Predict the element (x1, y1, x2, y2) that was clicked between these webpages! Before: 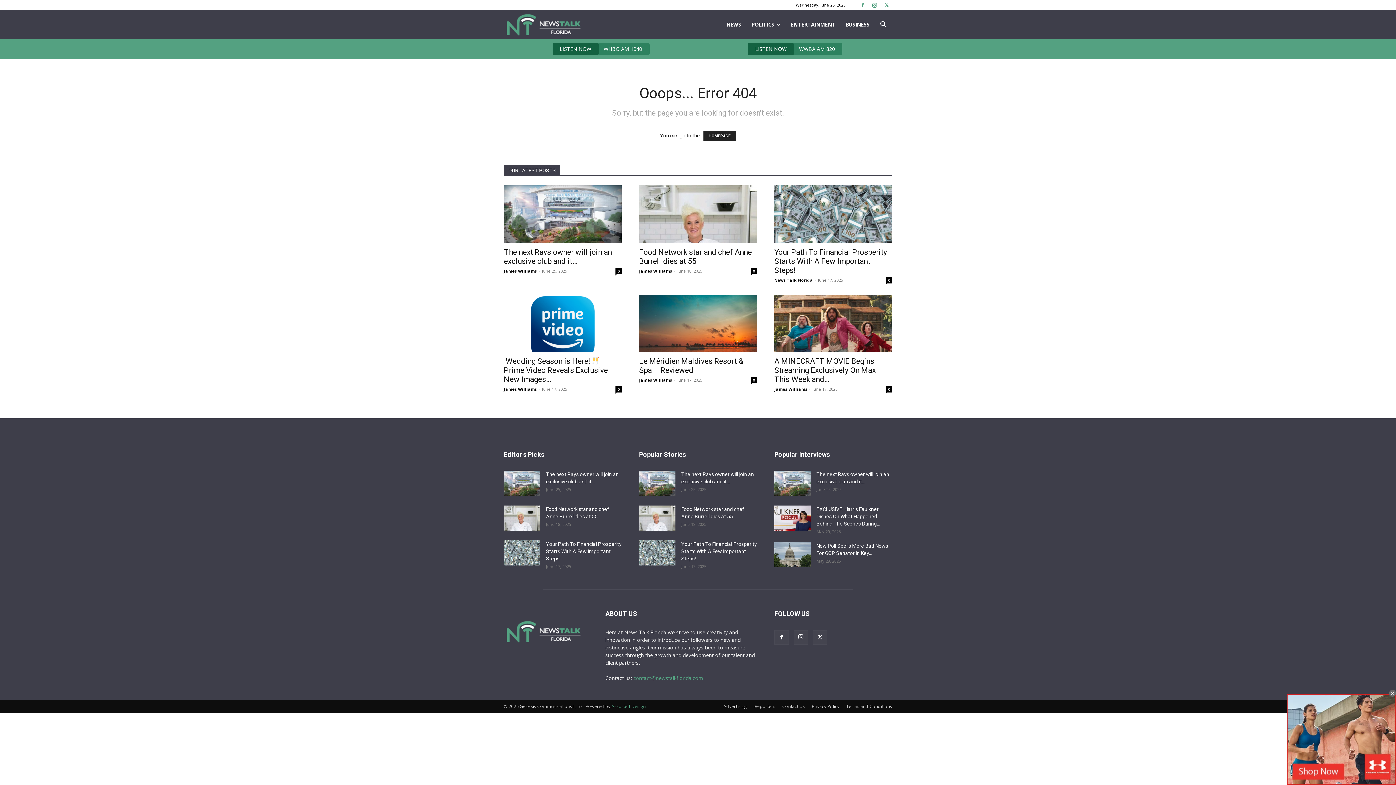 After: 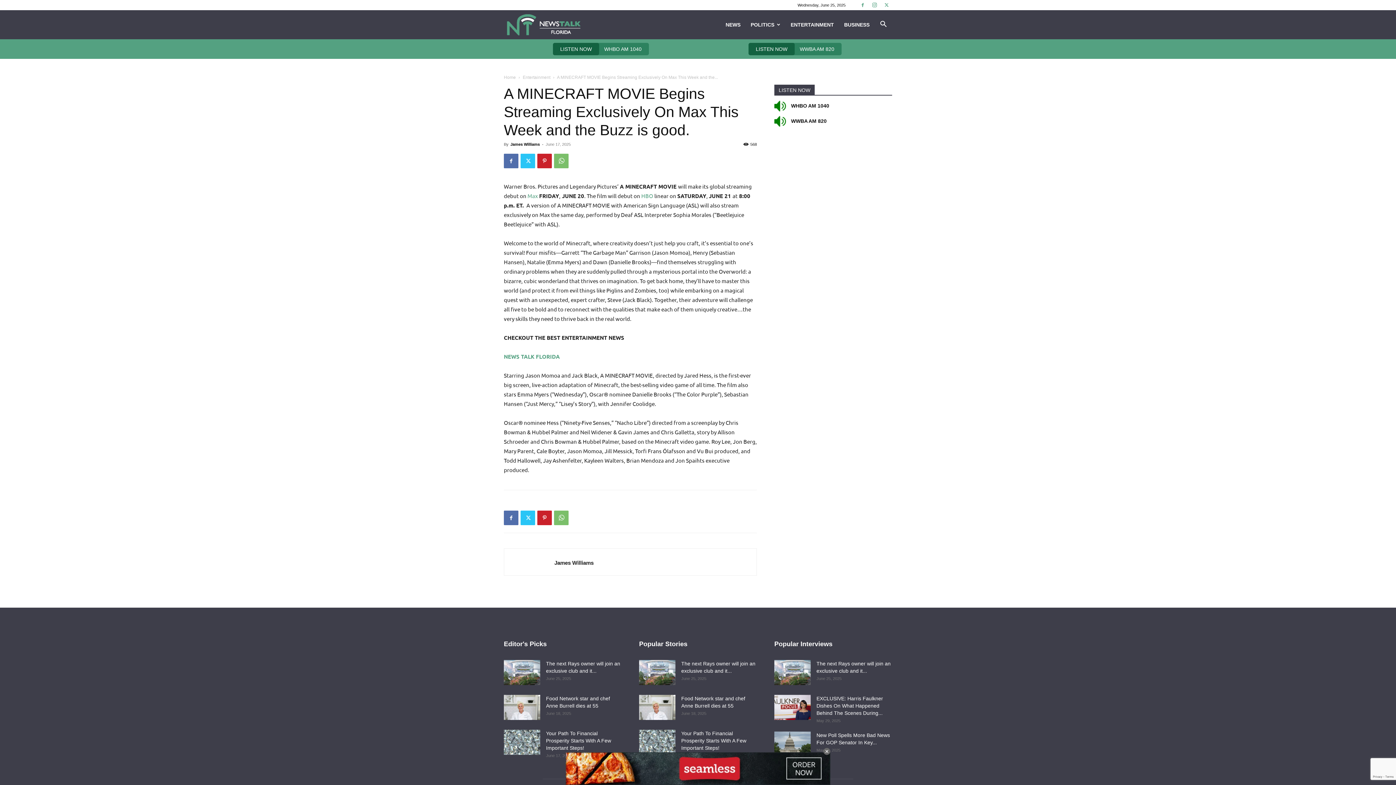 Action: bbox: (774, 294, 892, 352)